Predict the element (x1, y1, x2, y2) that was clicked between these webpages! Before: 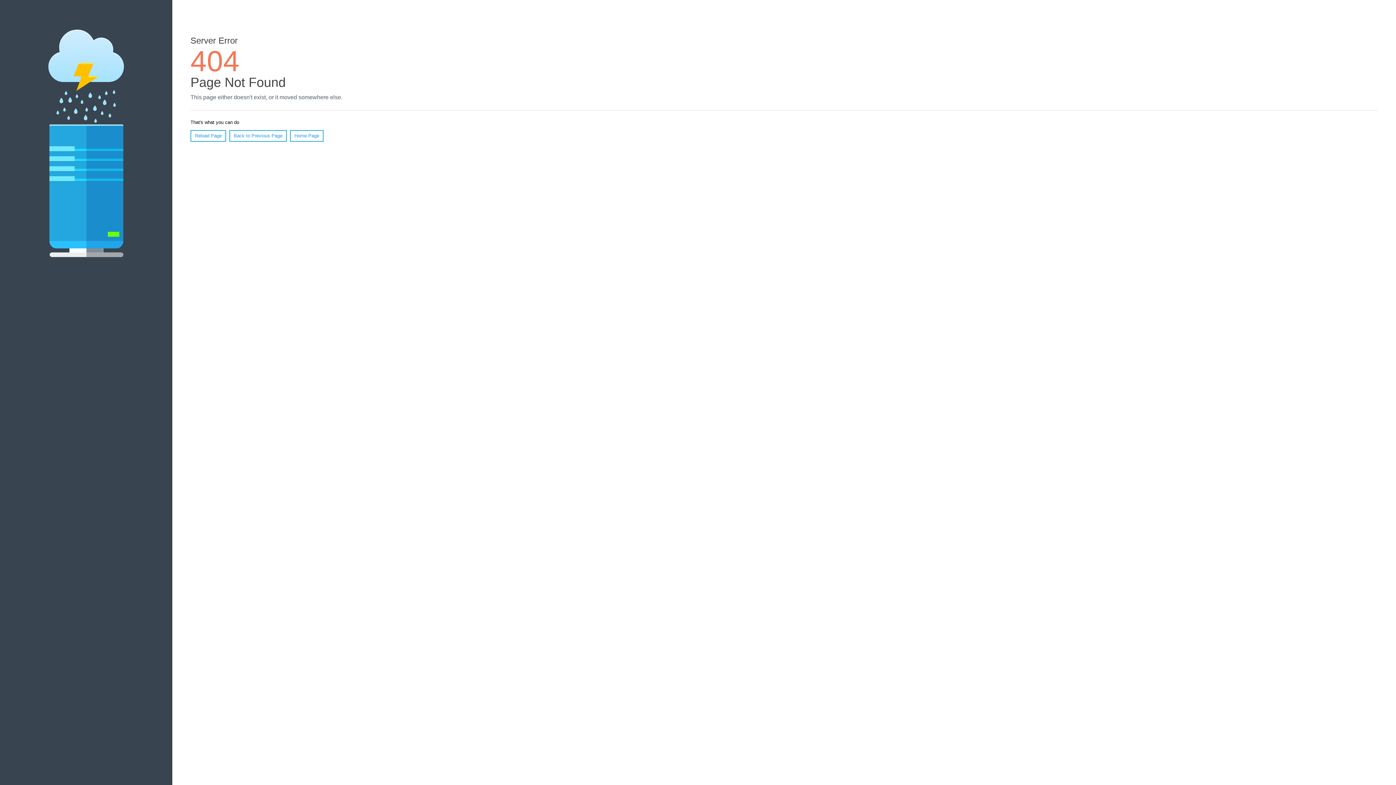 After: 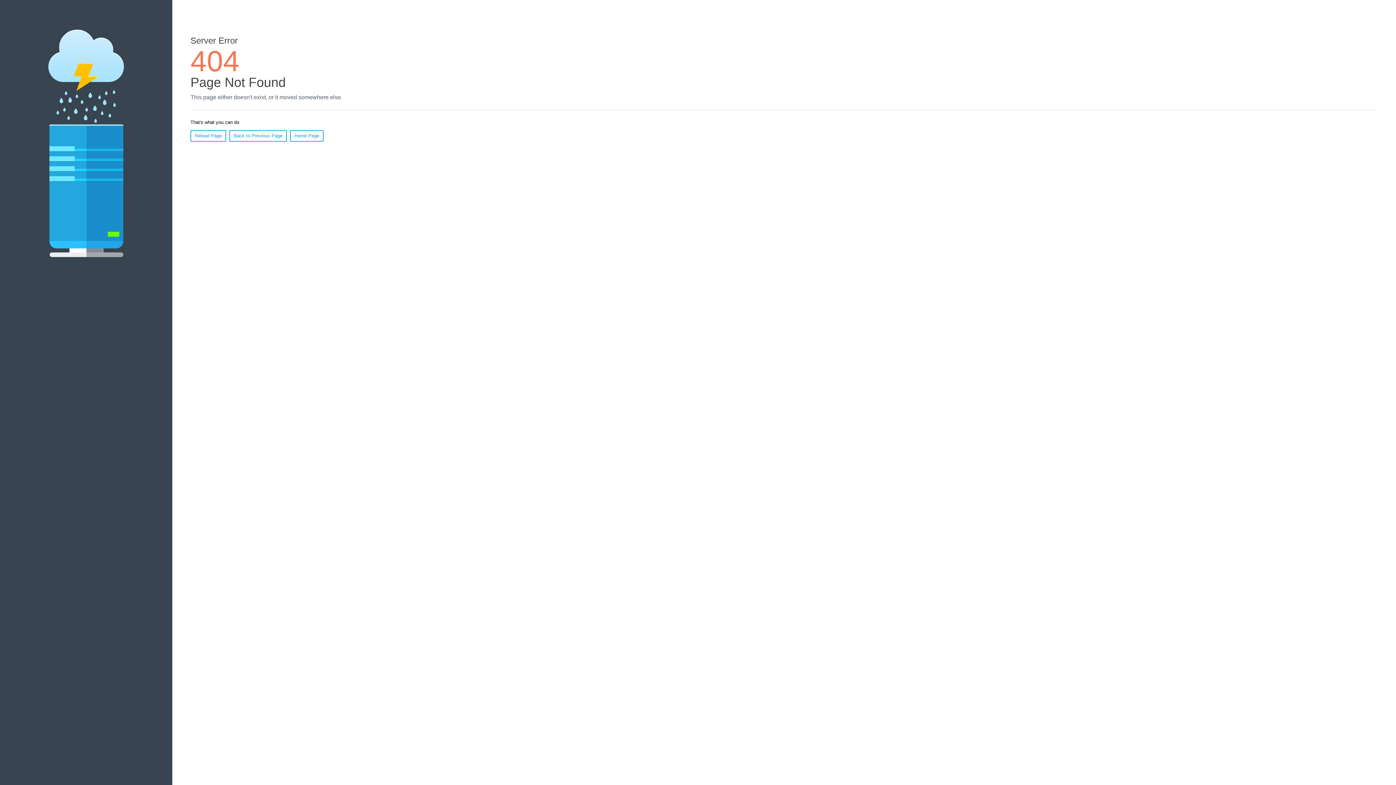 Action: bbox: (190, 130, 226, 141) label: Reload Page